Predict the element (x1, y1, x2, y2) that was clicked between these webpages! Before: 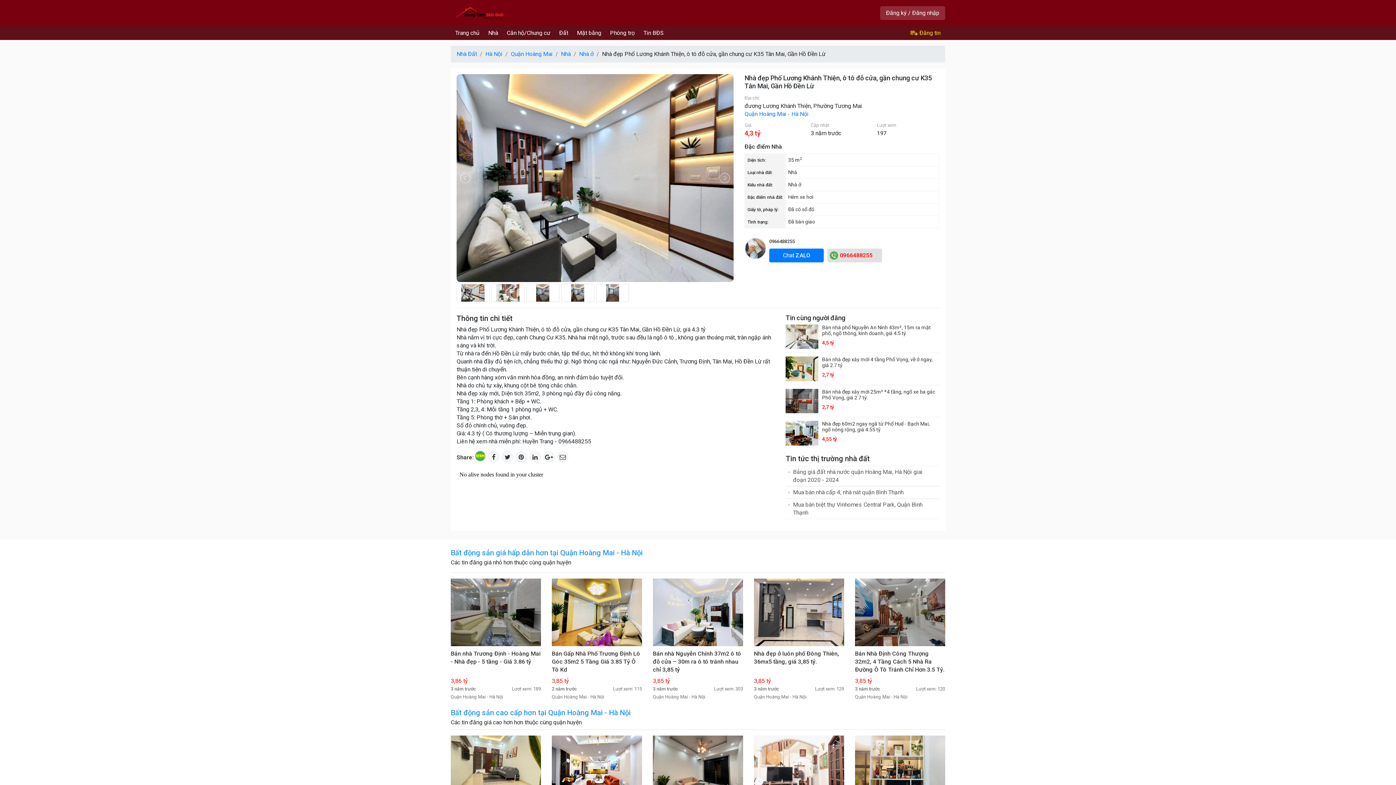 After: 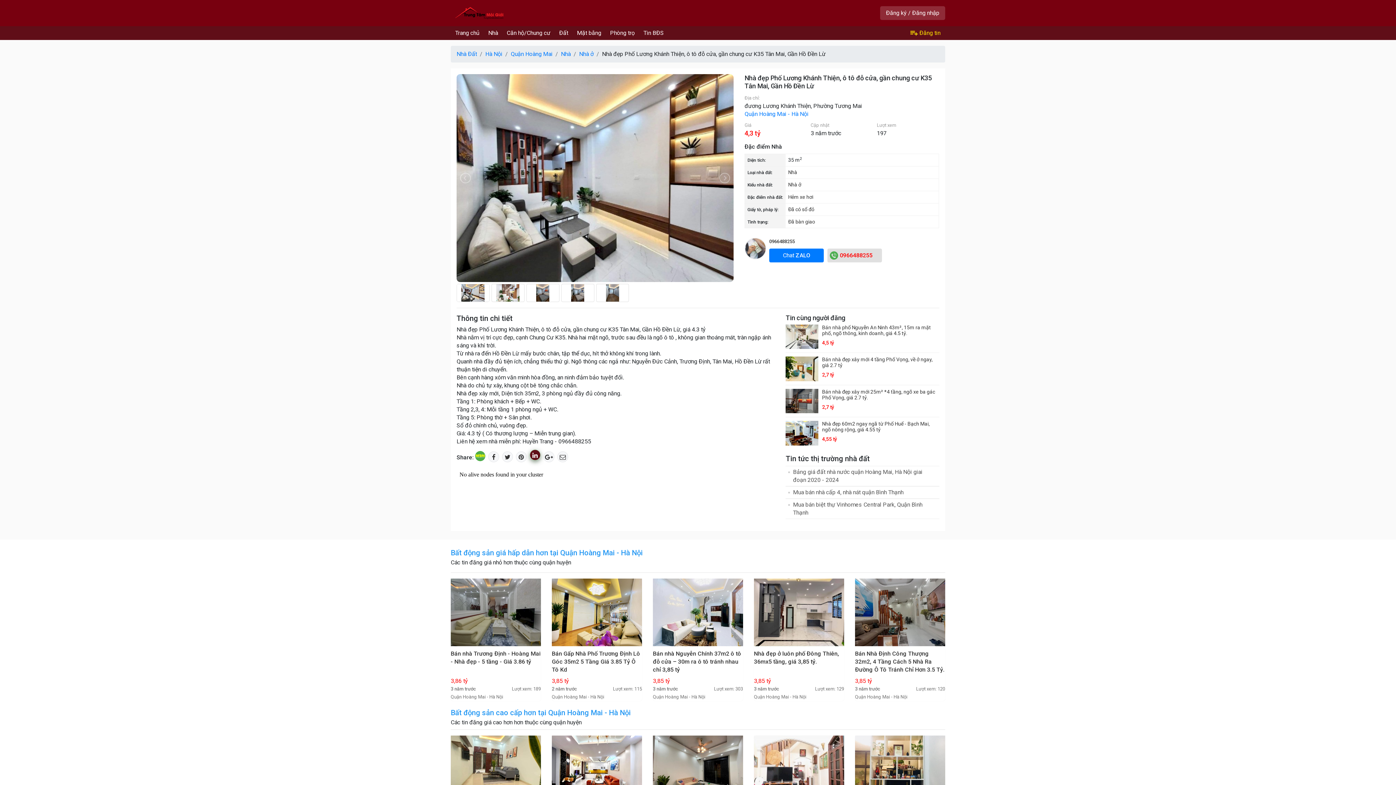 Action: bbox: (528, 454, 542, 460) label:  